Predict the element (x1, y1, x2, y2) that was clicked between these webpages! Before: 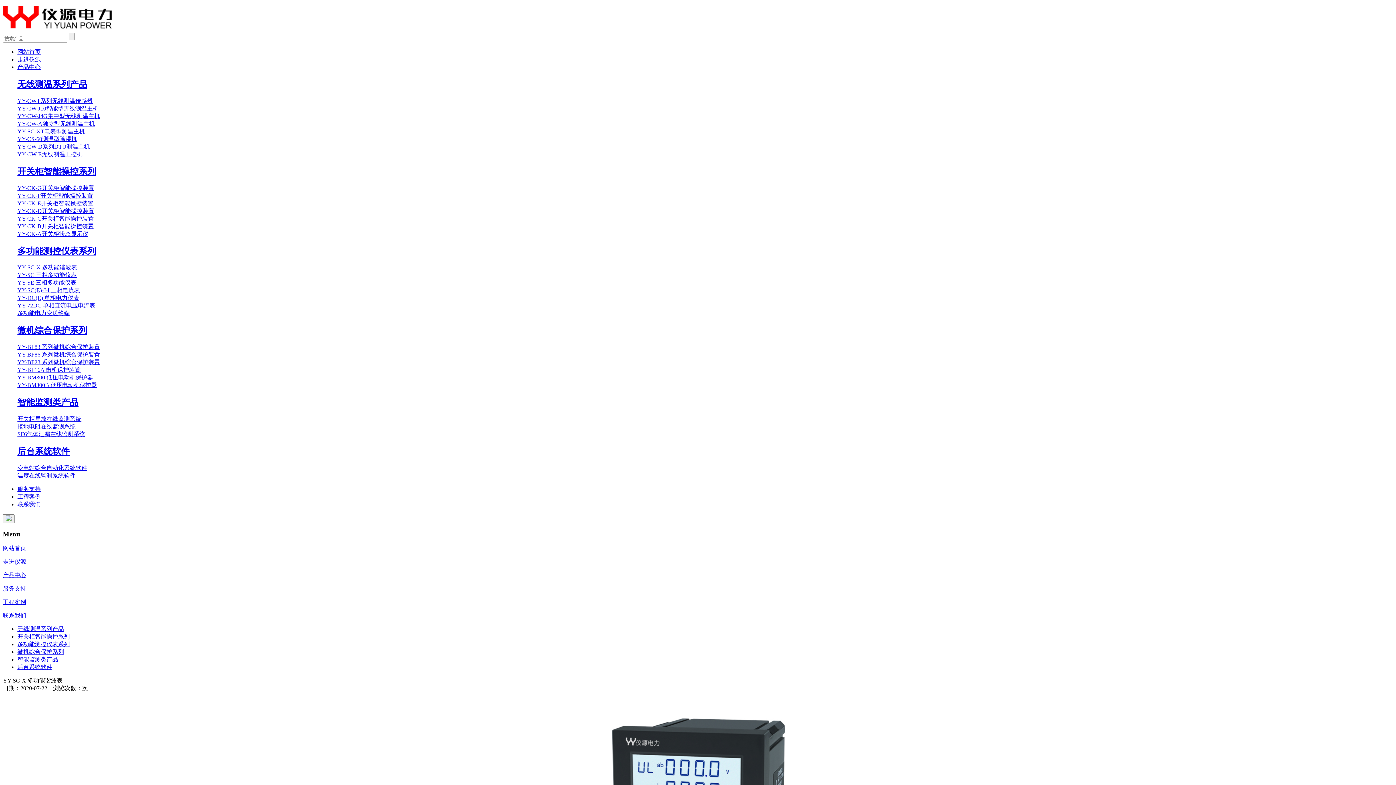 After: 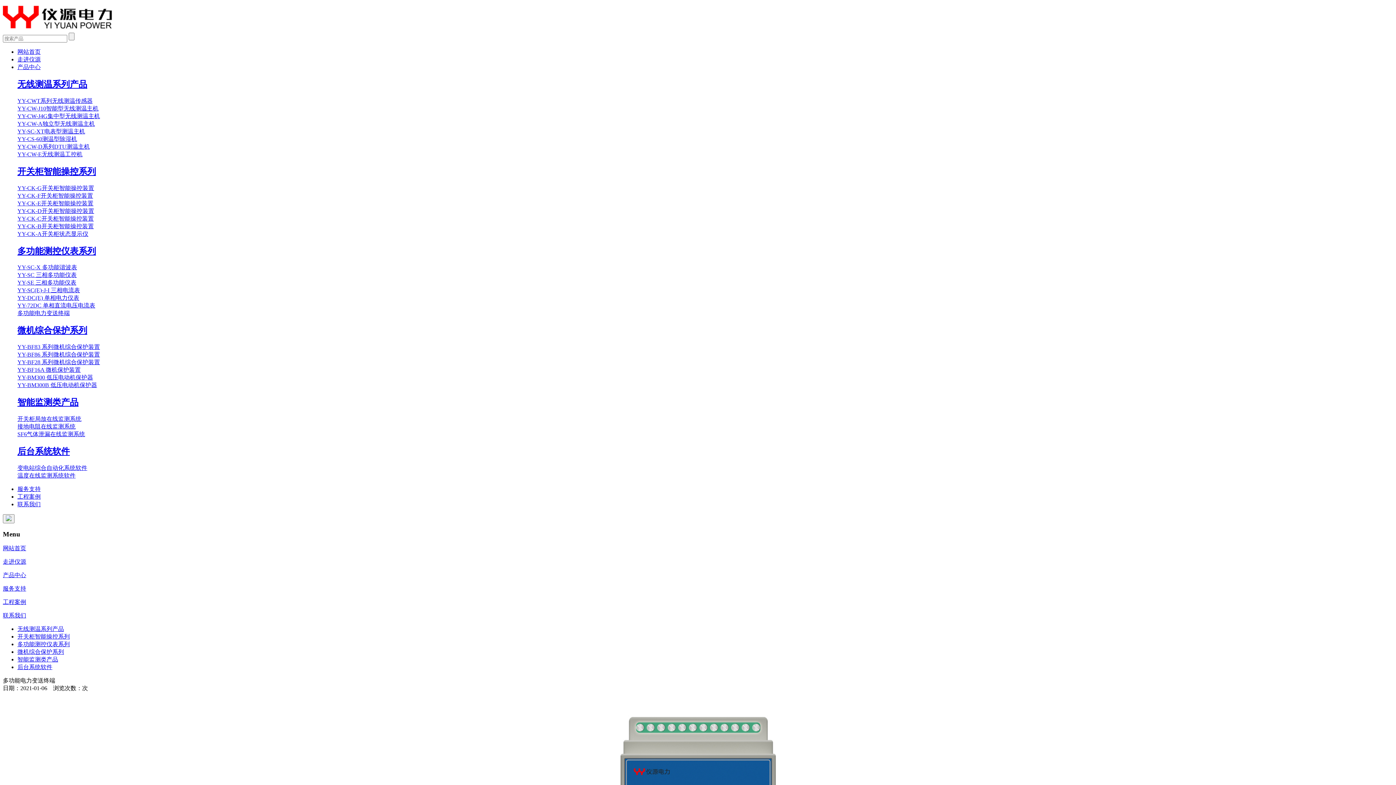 Action: bbox: (17, 310, 69, 316) label: 多功能电力变送终端